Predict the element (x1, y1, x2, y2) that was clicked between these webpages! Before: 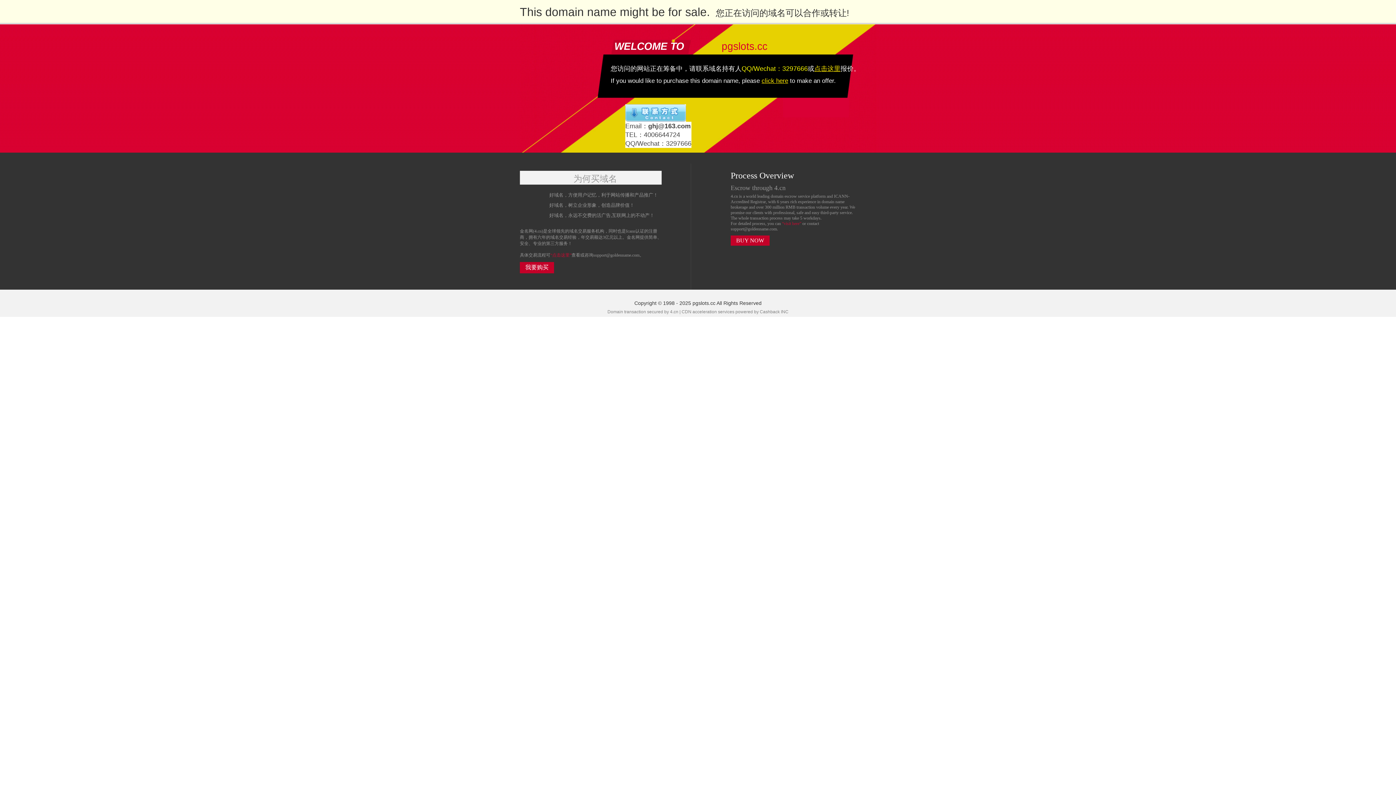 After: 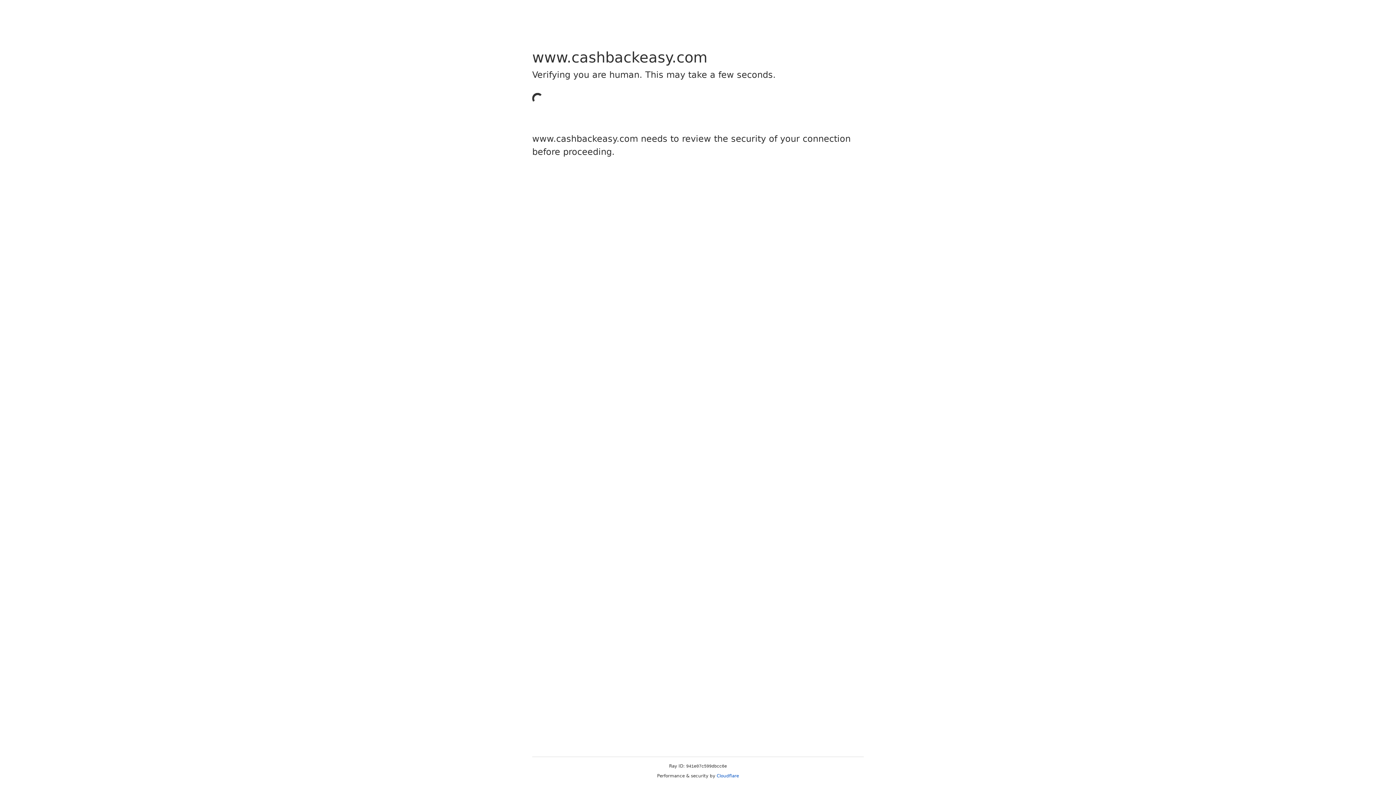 Action: label: Cashback bbox: (760, 309, 780, 314)